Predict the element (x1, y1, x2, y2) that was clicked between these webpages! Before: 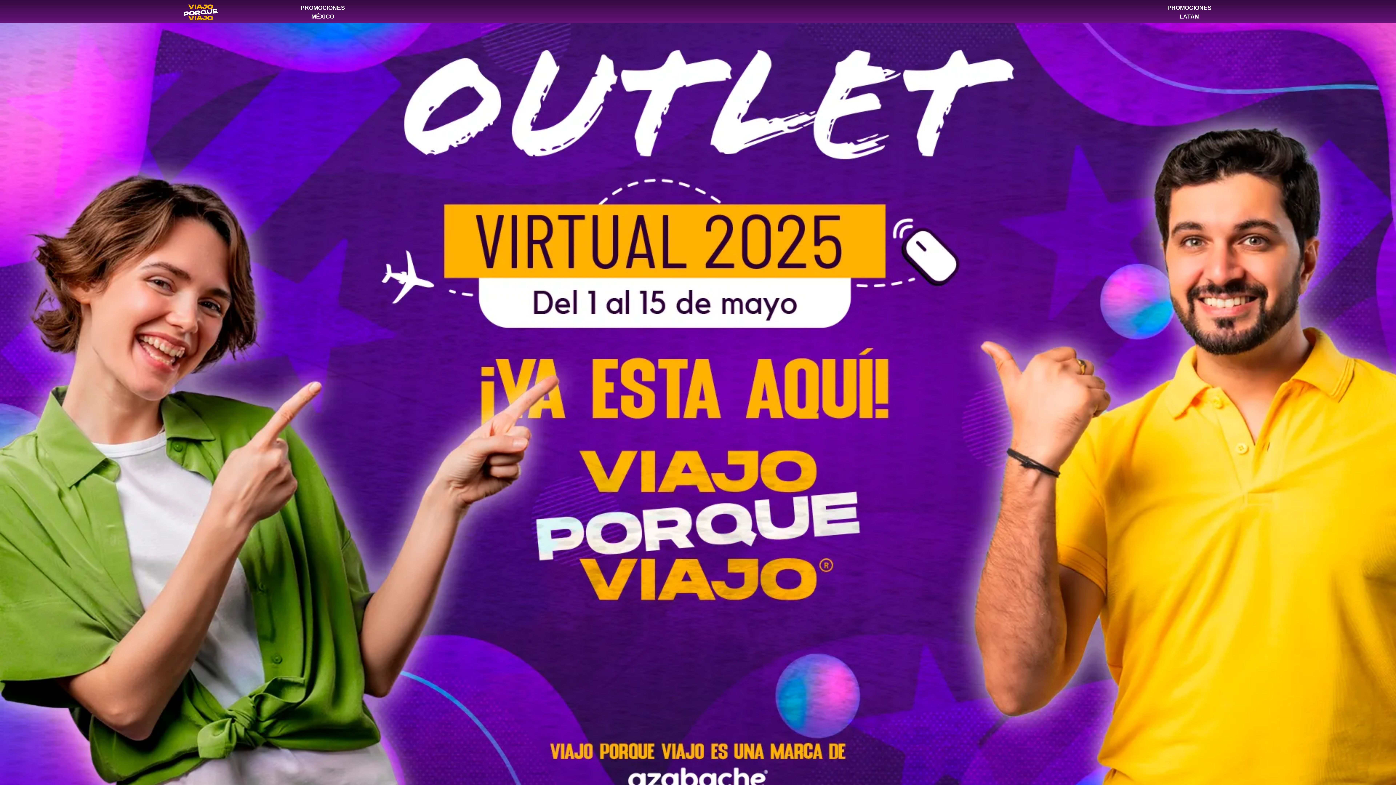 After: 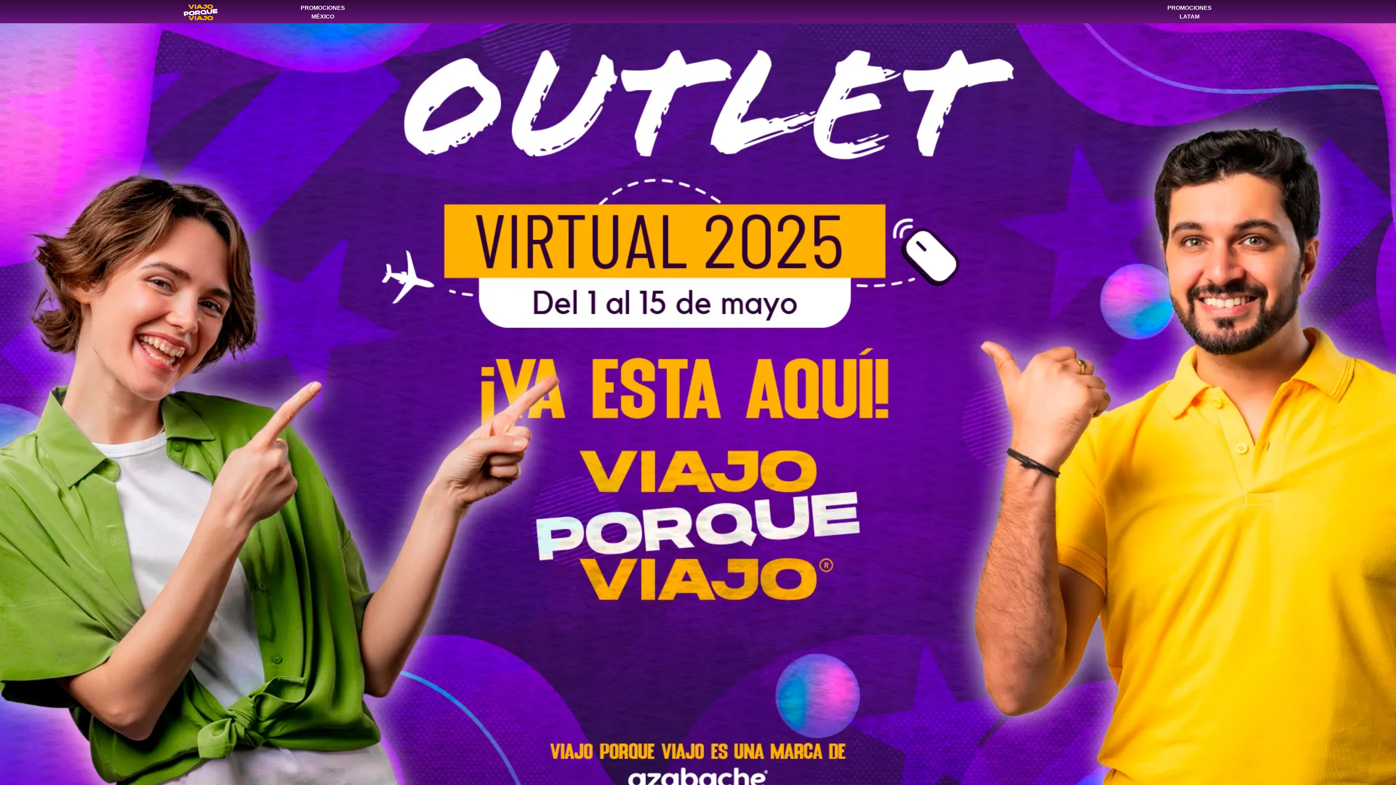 Action: bbox: (183, 0, 218, 24)